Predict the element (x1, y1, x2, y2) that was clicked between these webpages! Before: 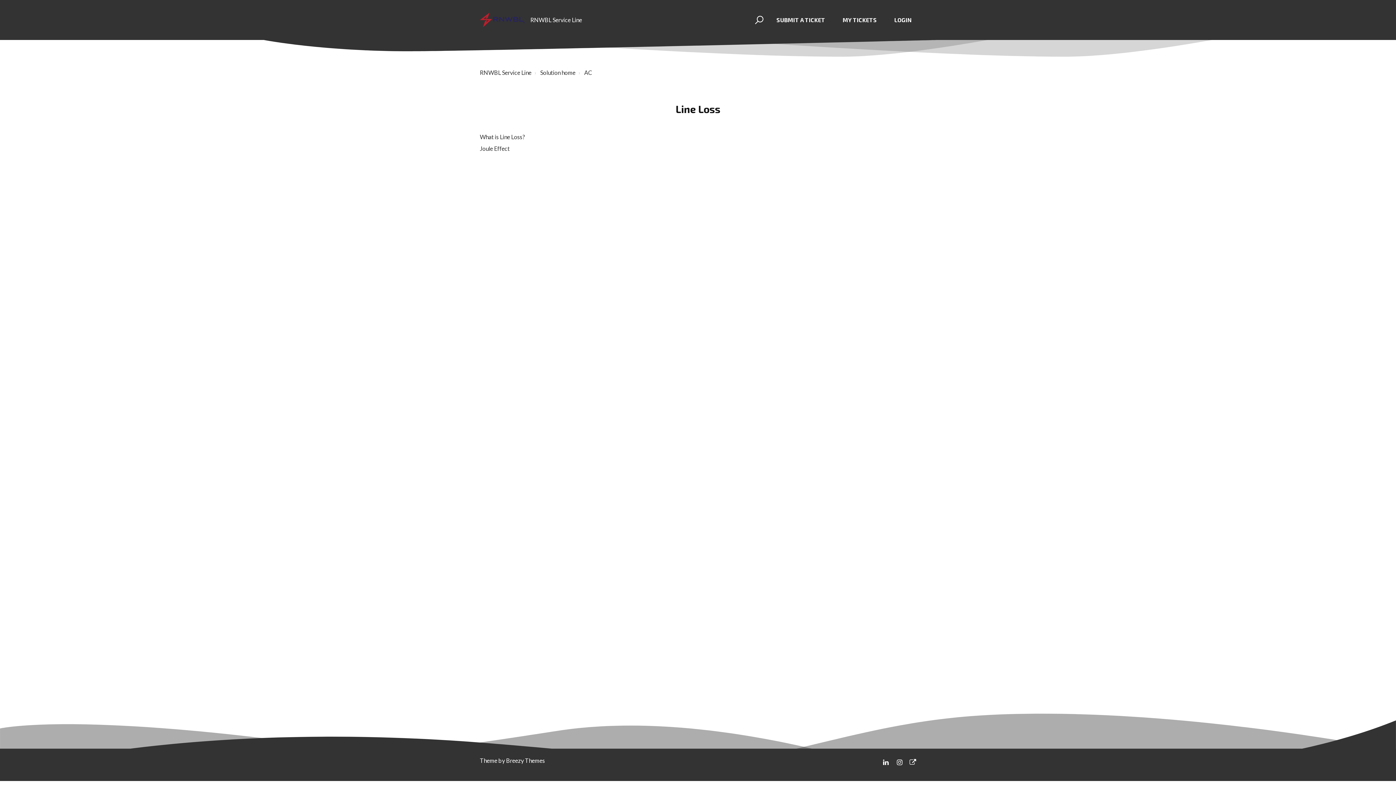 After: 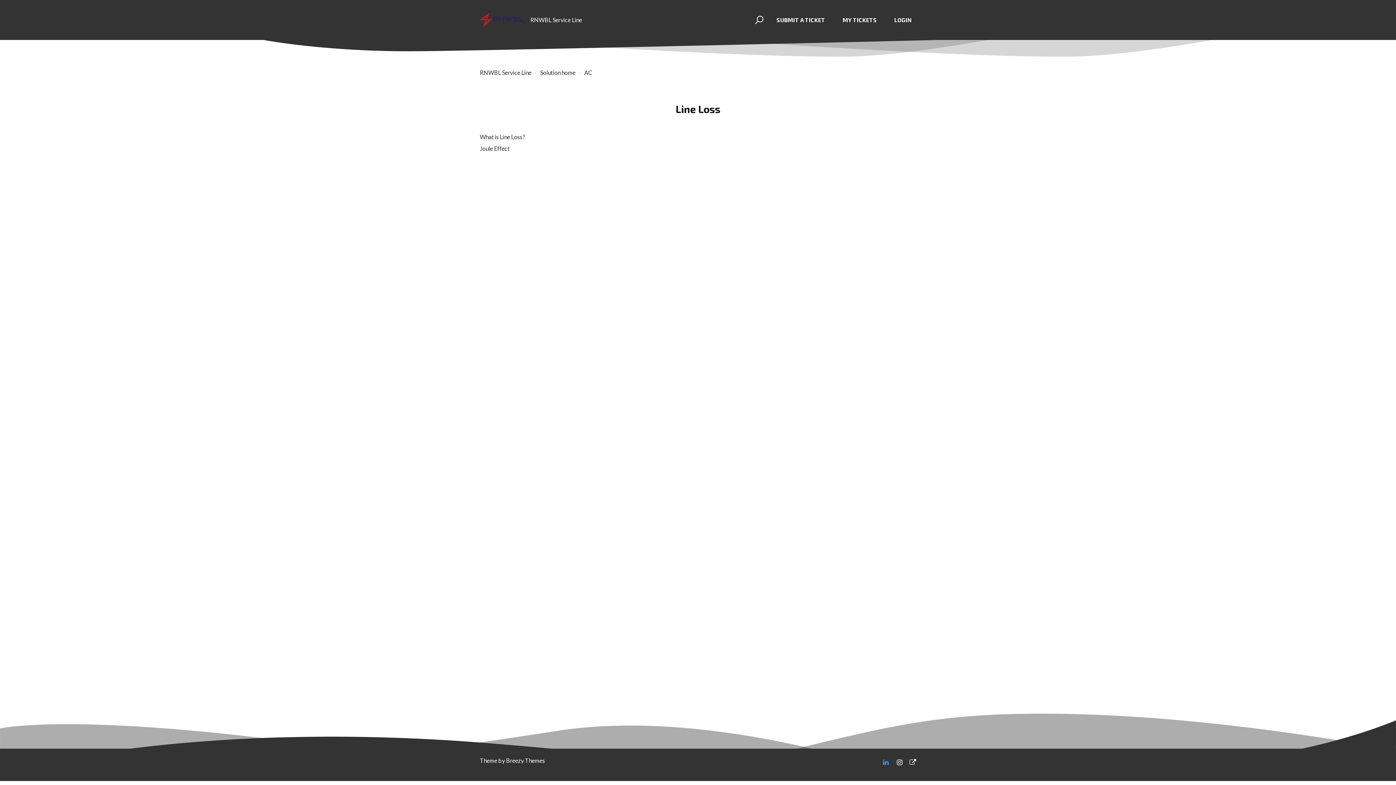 Action: bbox: (877, 759, 888, 770)